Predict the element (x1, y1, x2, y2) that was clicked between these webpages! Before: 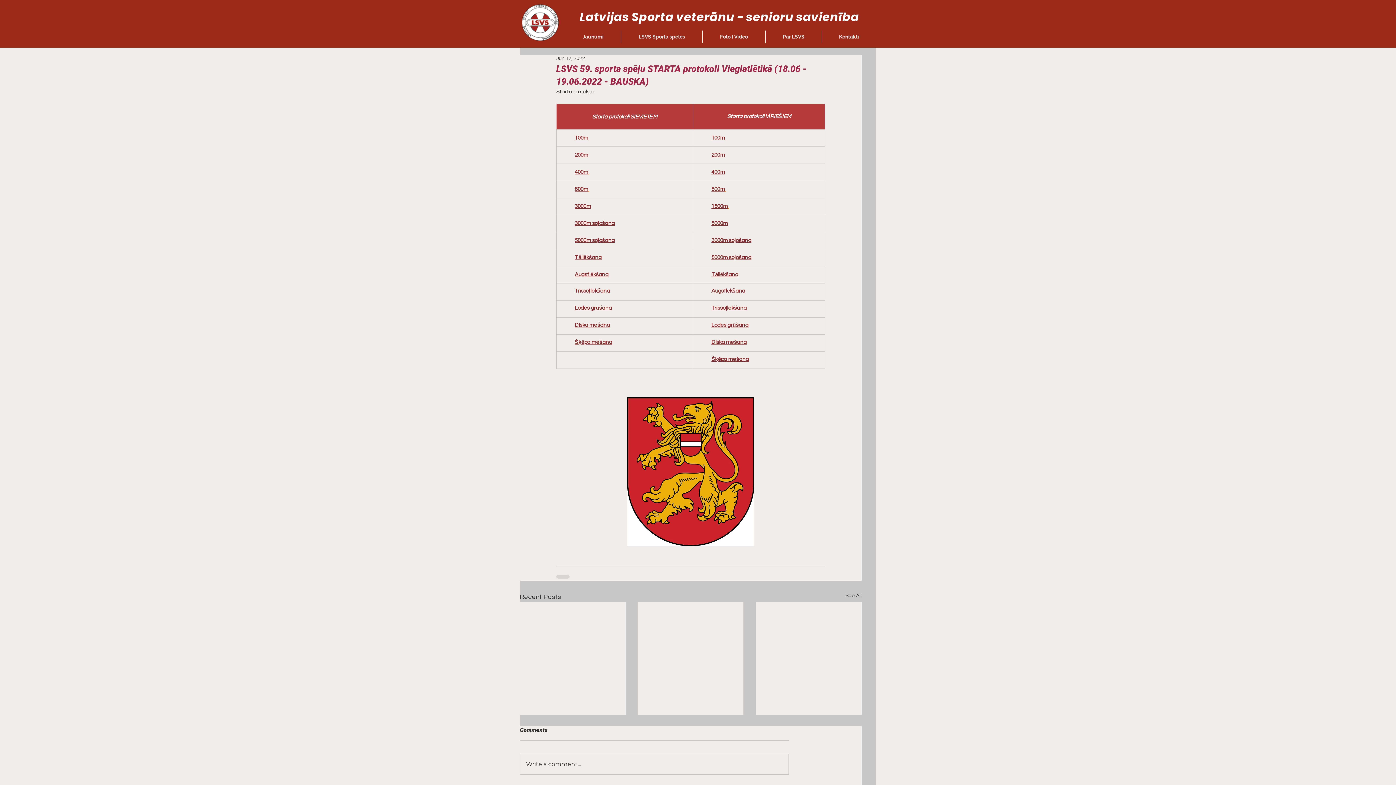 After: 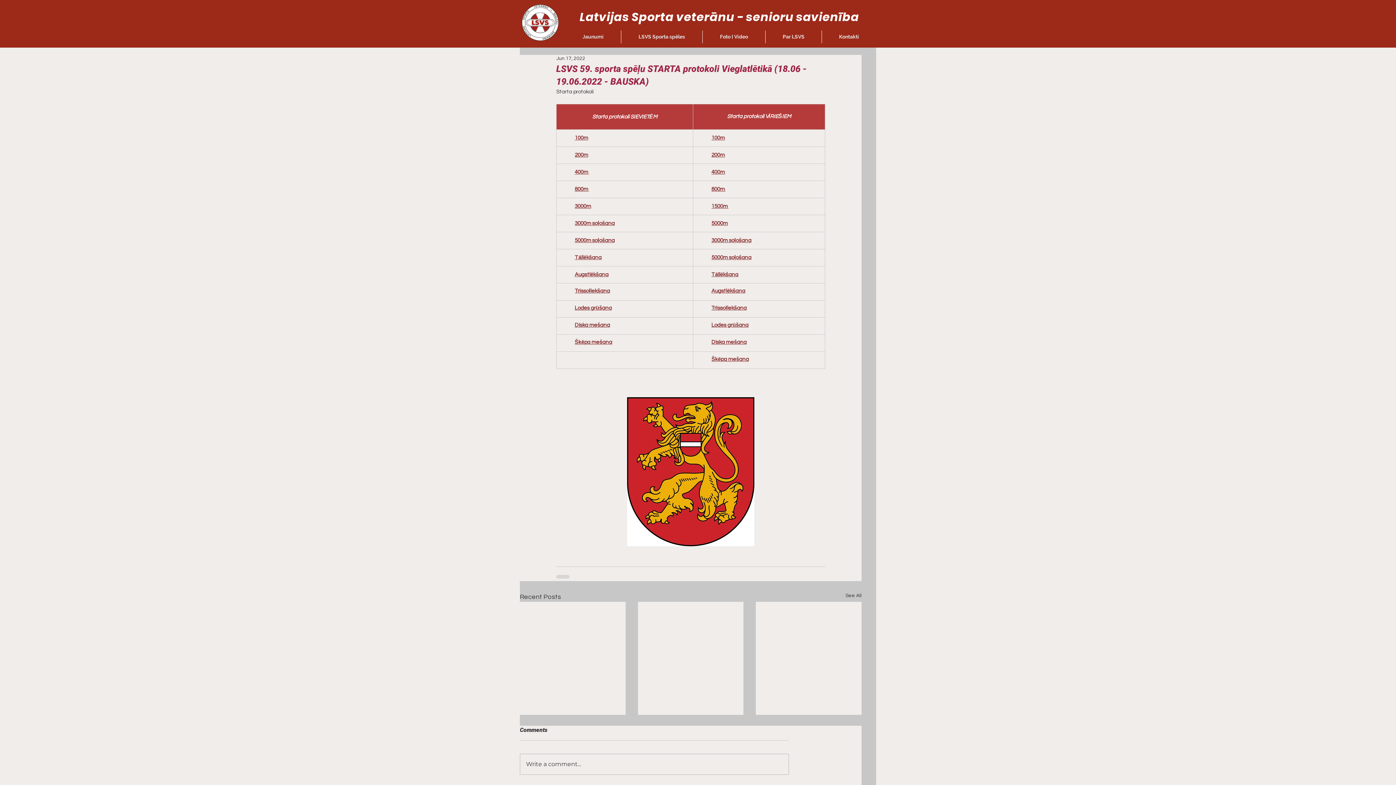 Action: bbox: (574, 220, 614, 226) label: 3000m soļošana